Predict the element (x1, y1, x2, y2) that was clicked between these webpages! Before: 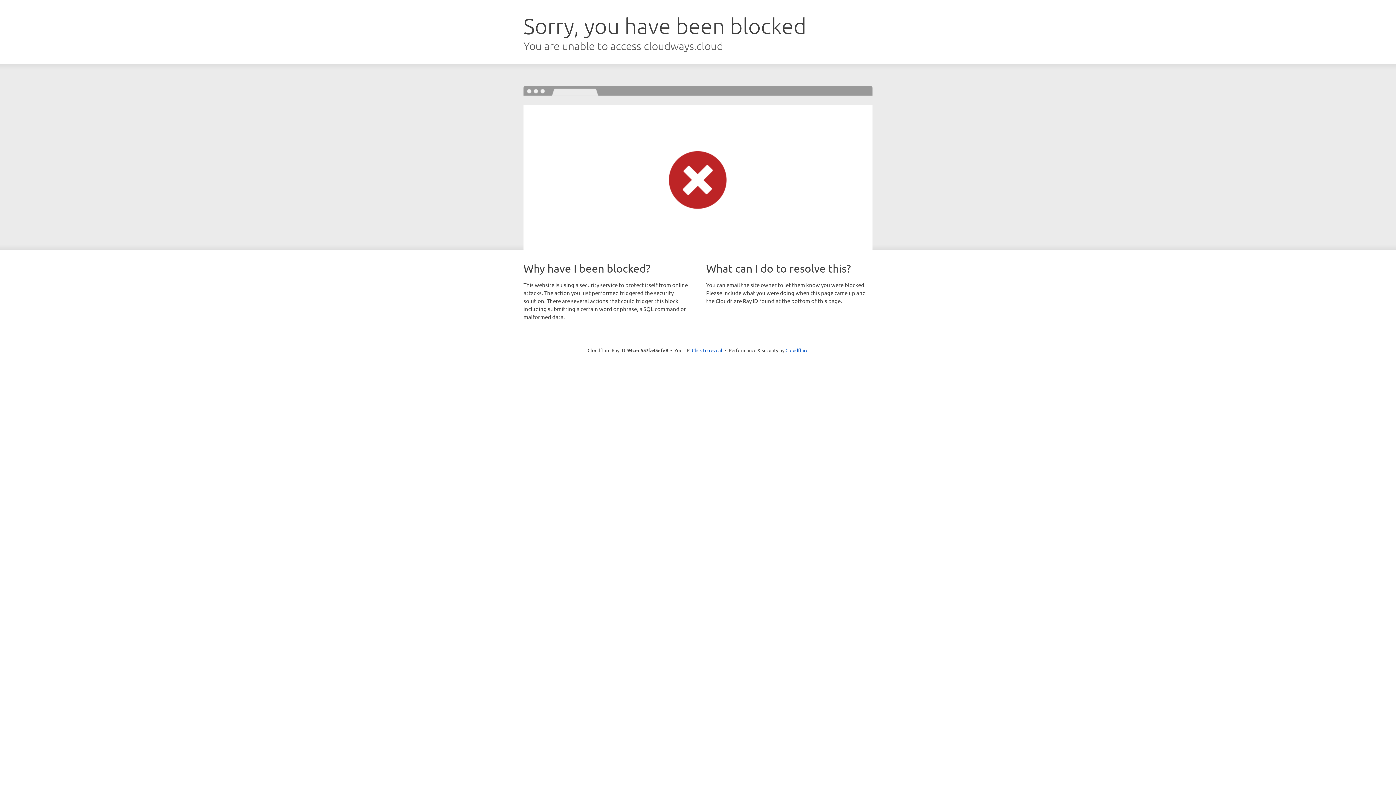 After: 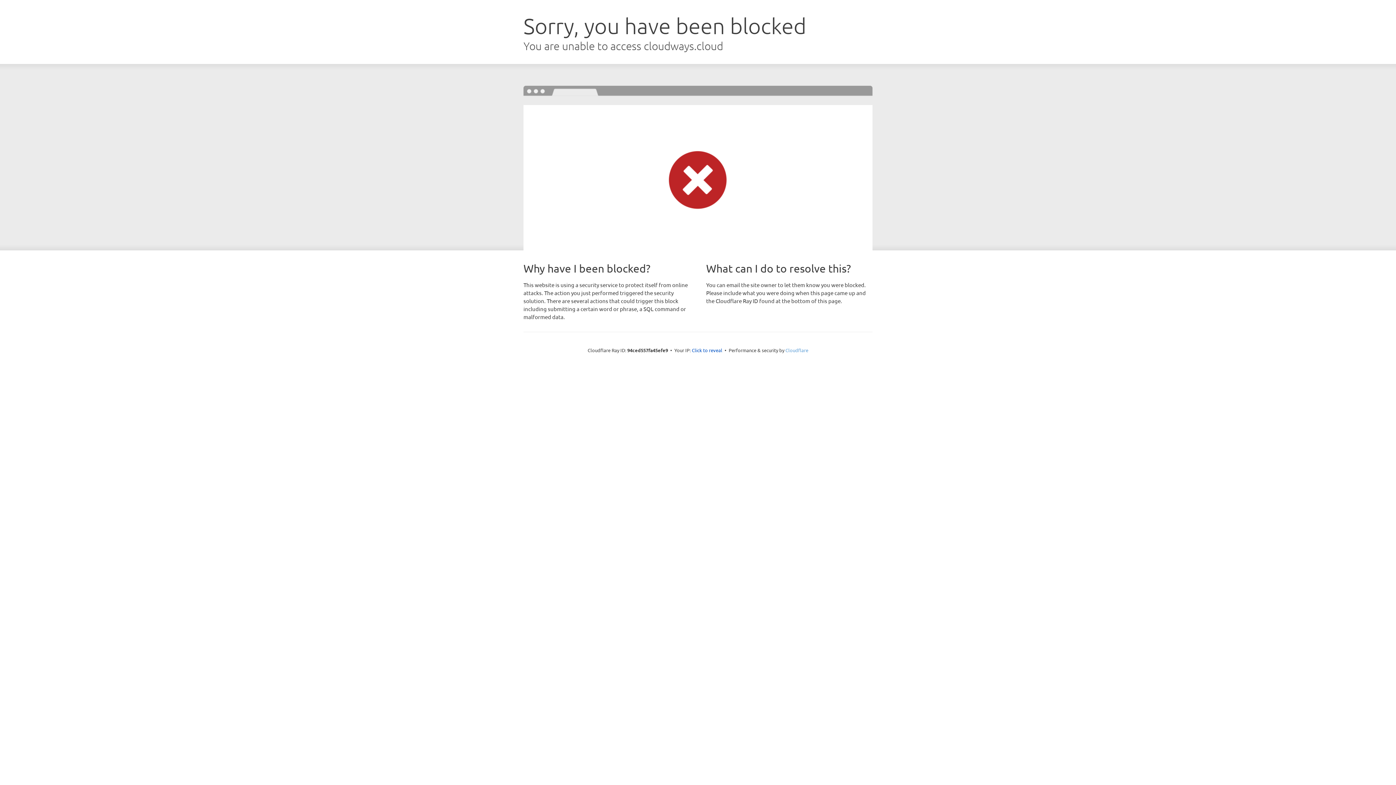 Action: bbox: (785, 347, 808, 353) label: Cloudflare